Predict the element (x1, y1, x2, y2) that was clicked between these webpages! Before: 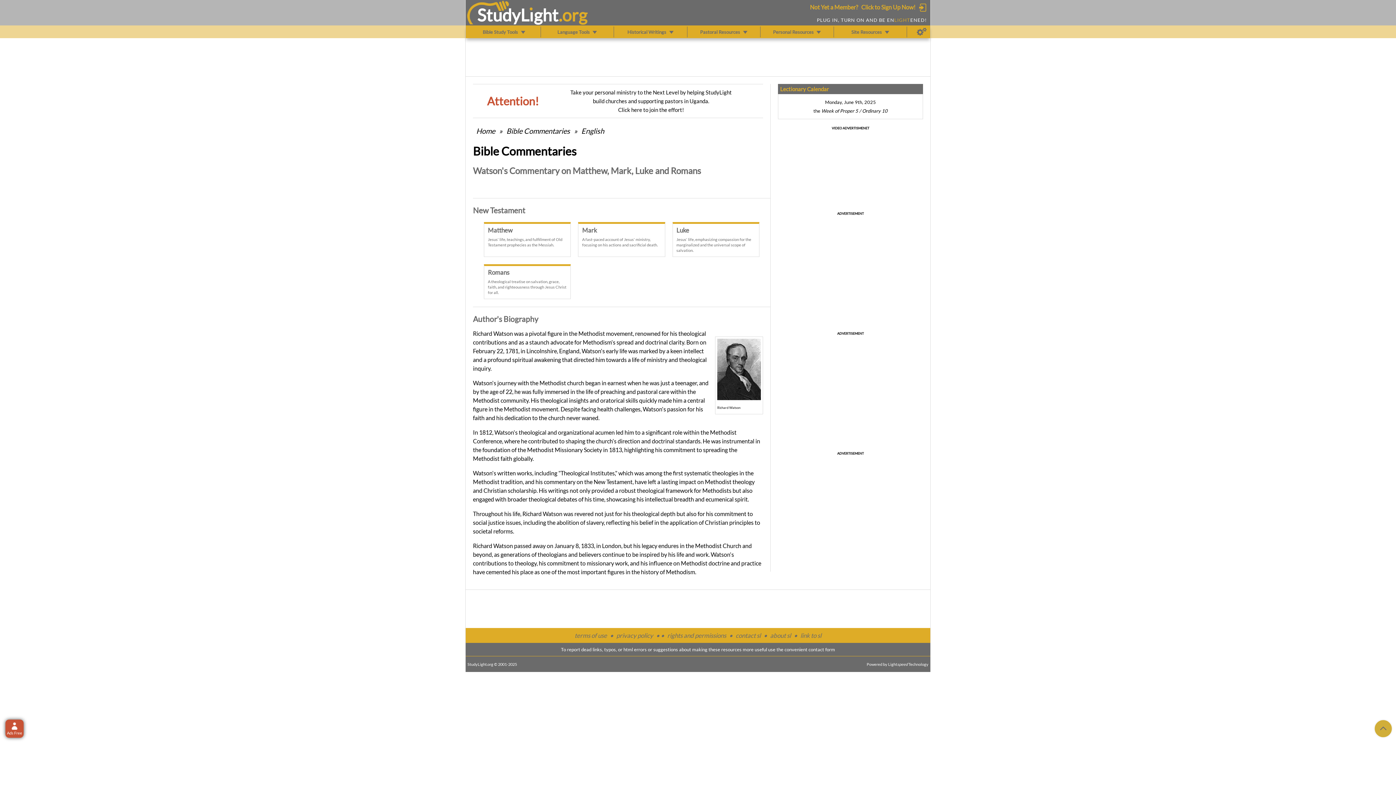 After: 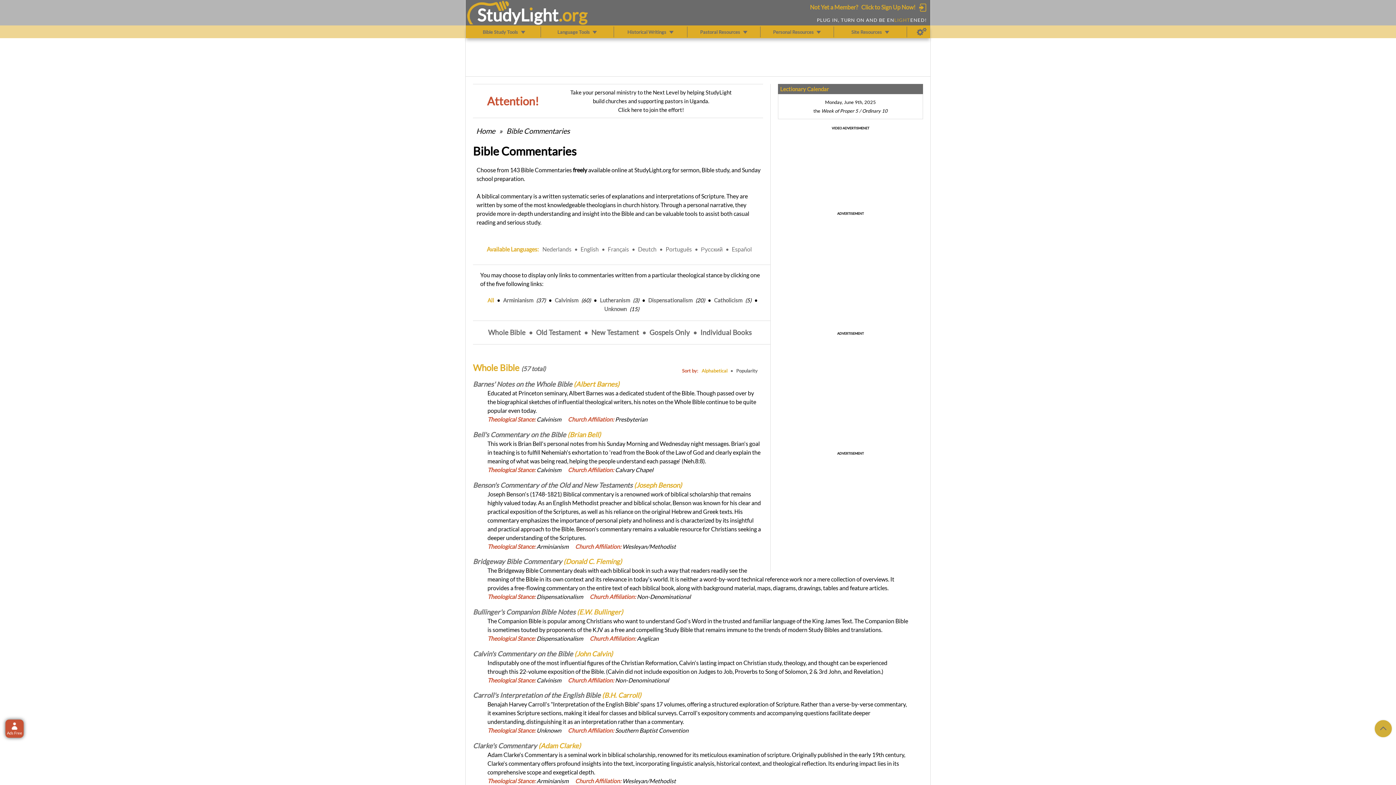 Action: bbox: (580, 126, 605, 135) label: English